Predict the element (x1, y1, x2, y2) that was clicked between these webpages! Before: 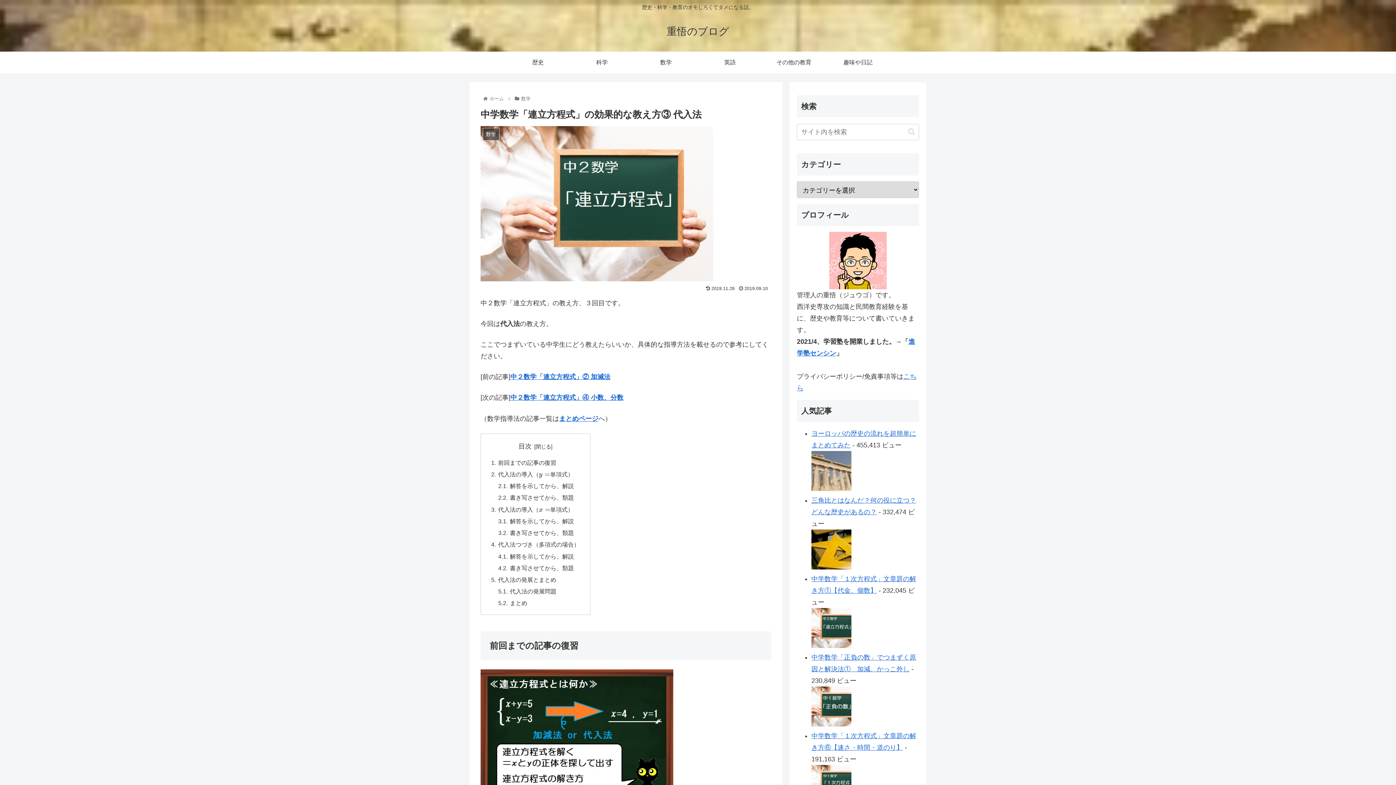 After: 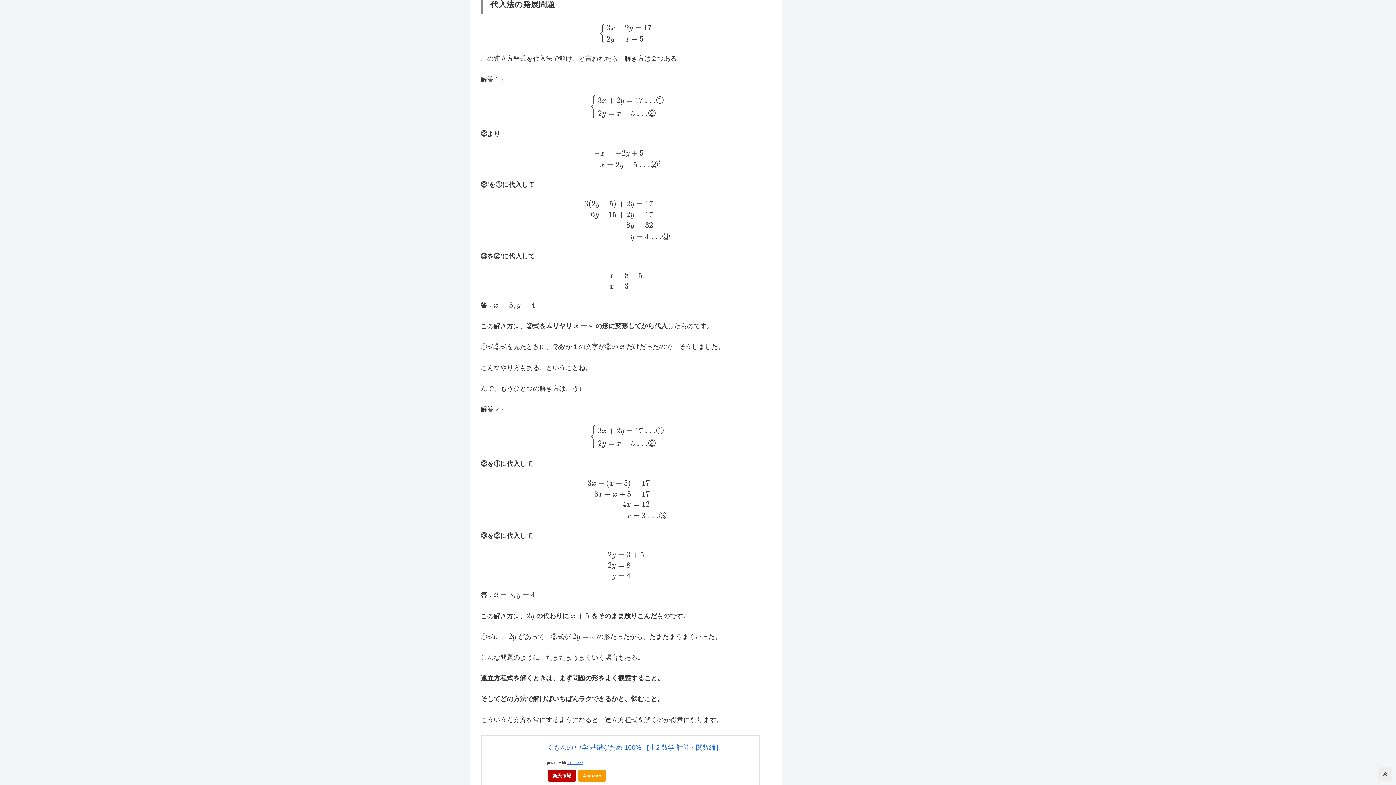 Action: label: 代入法の発展問題 bbox: (510, 588, 556, 594)